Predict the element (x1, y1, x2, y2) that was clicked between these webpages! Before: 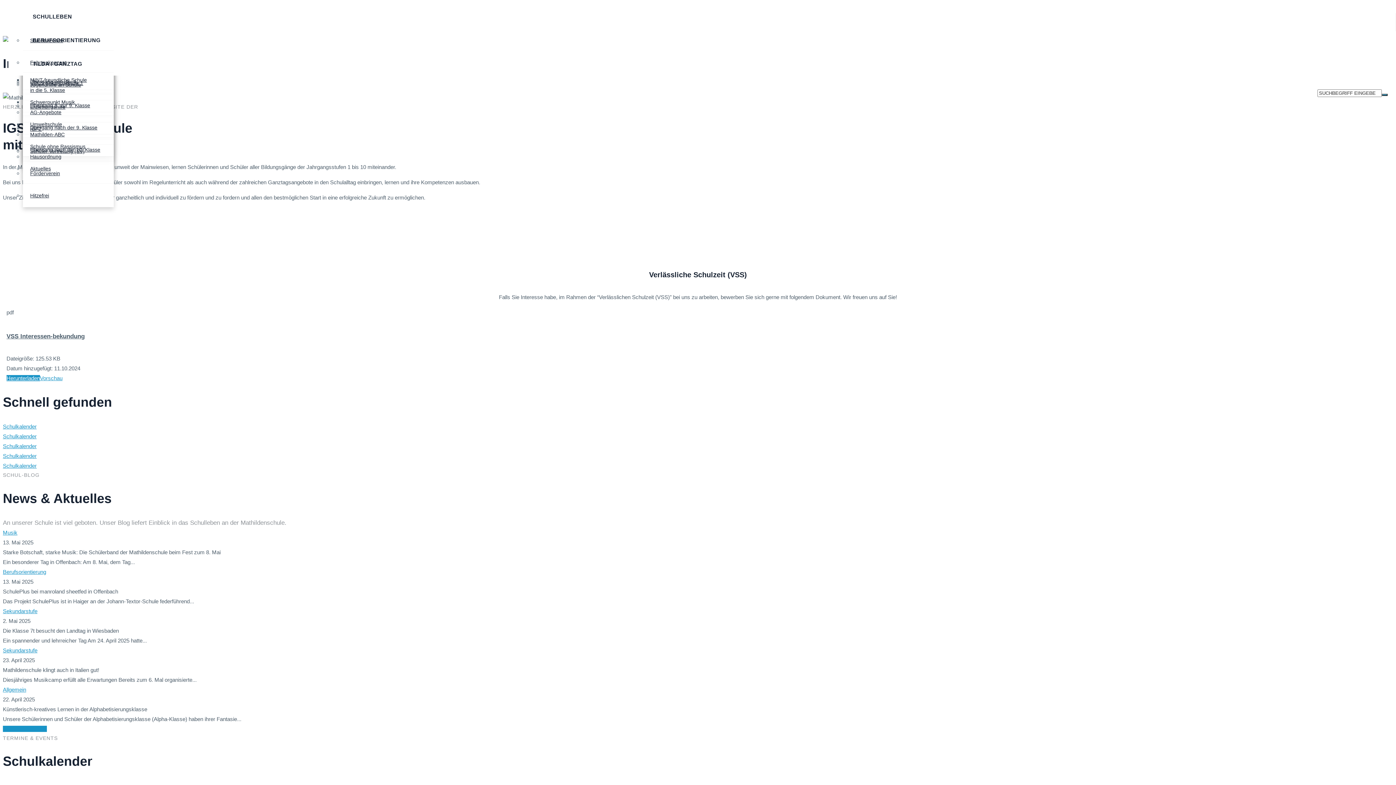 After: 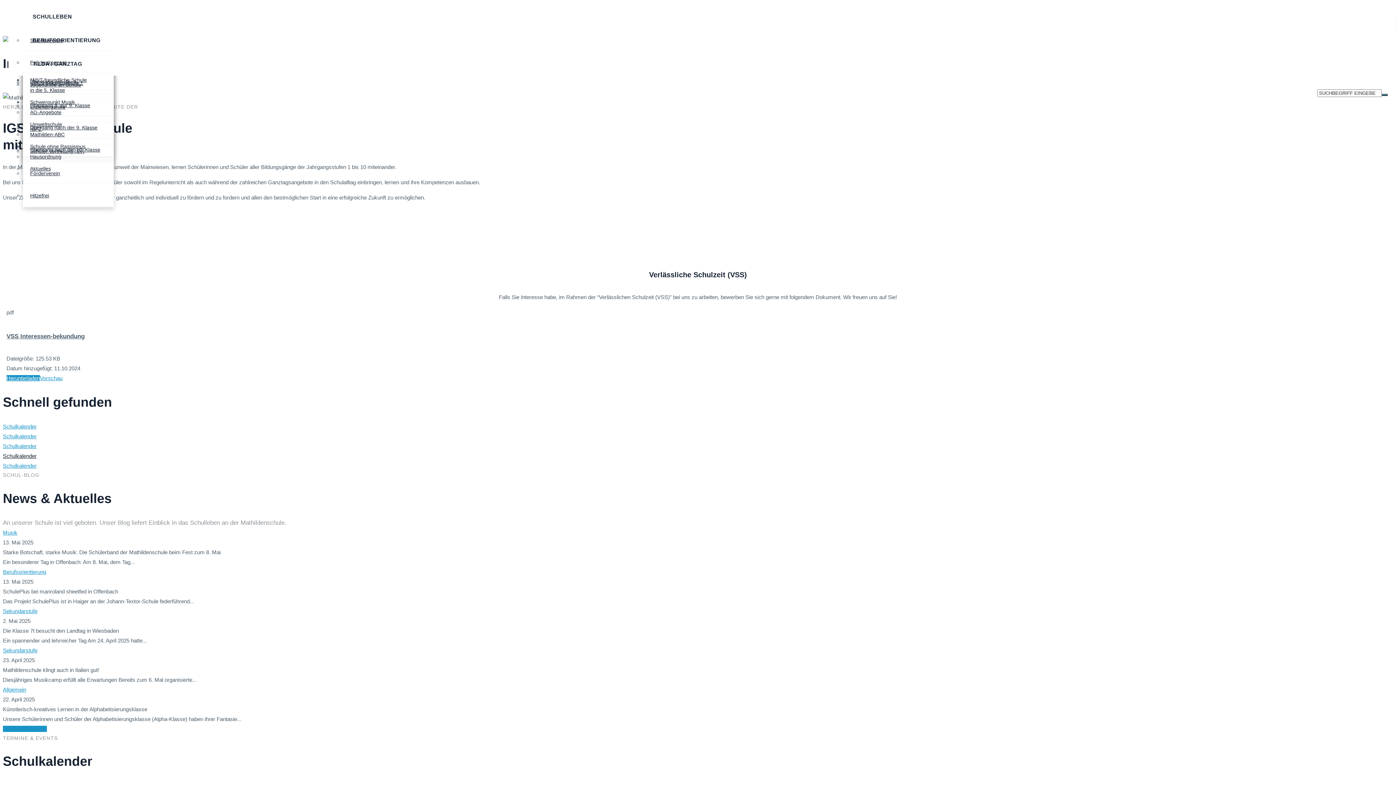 Action: bbox: (2, 453, 36, 459) label: Schulkalender